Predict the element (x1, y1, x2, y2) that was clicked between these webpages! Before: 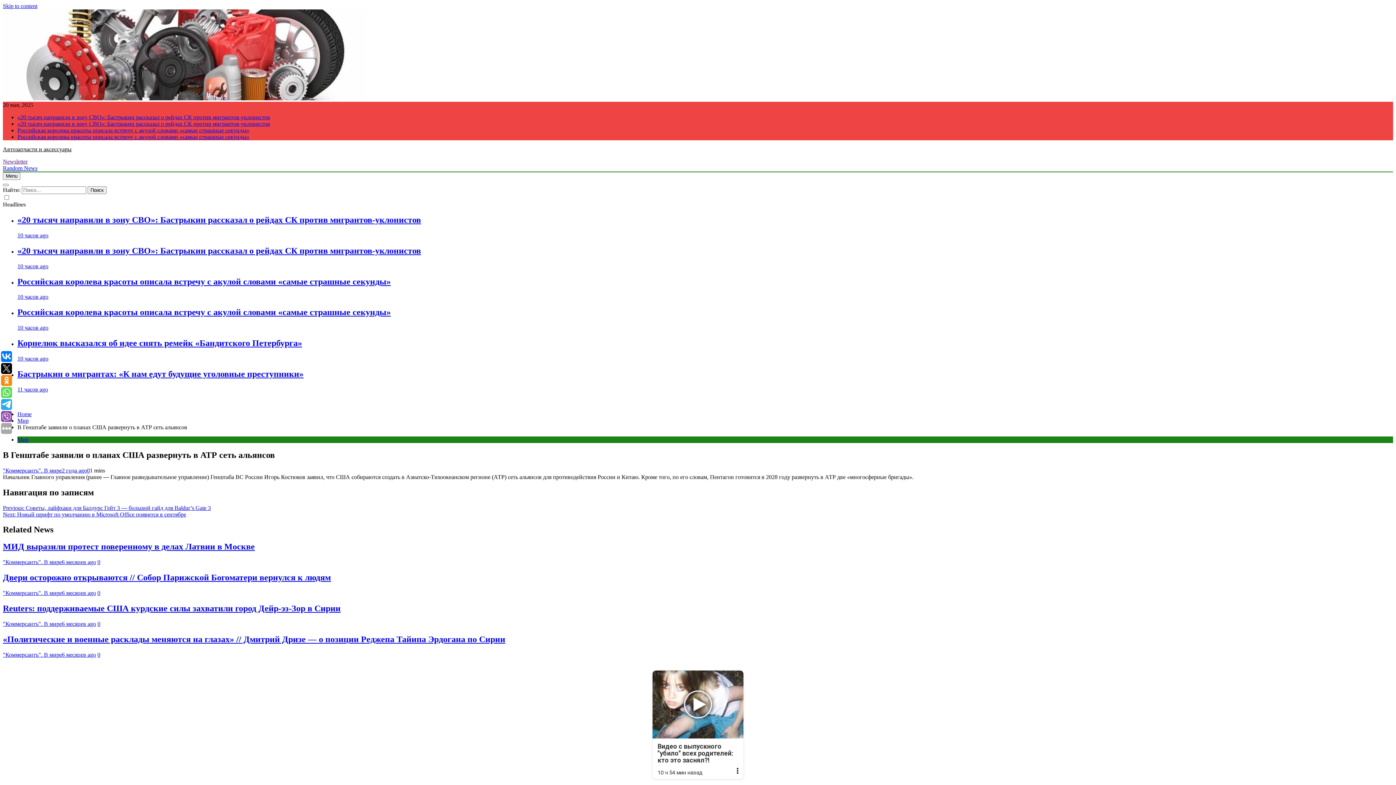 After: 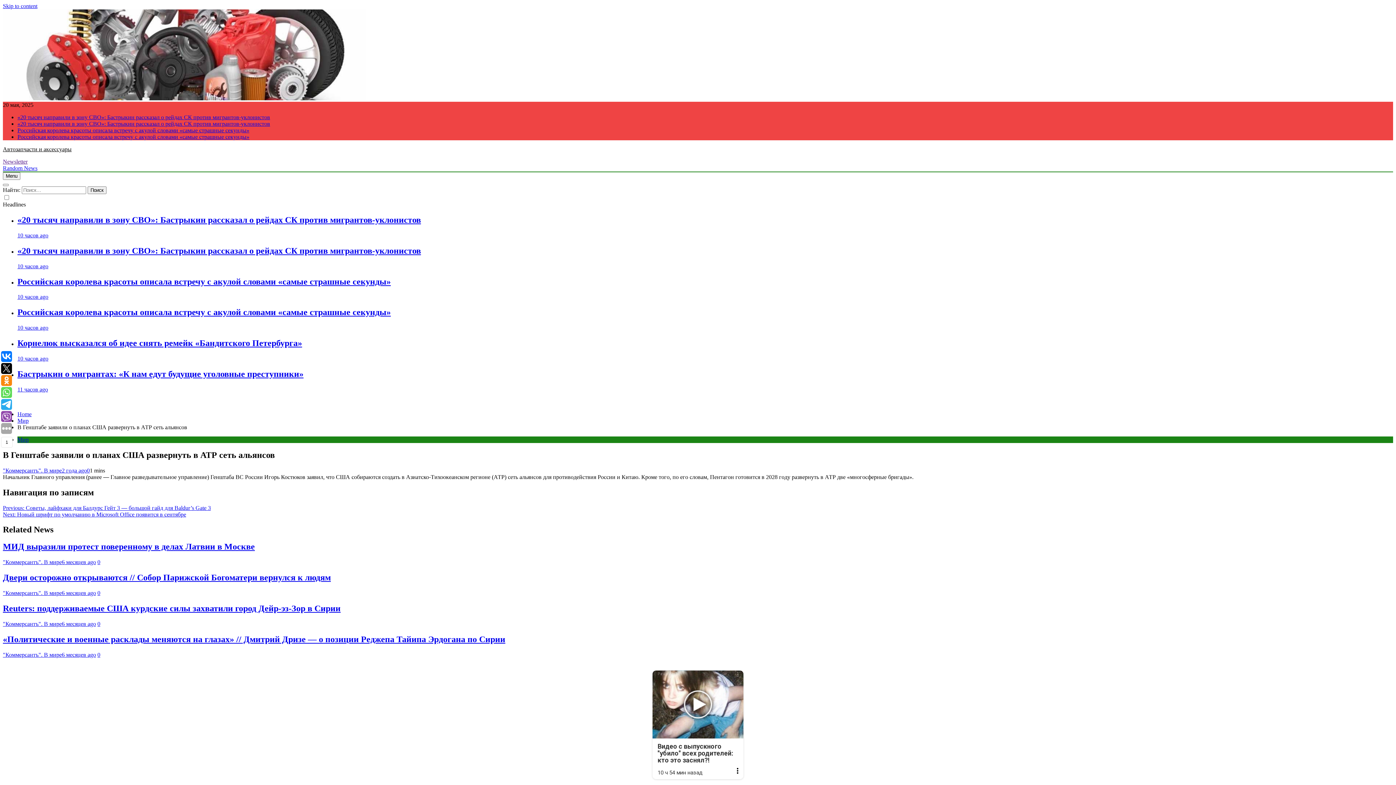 Action: bbox: (1, 363, 12, 374)